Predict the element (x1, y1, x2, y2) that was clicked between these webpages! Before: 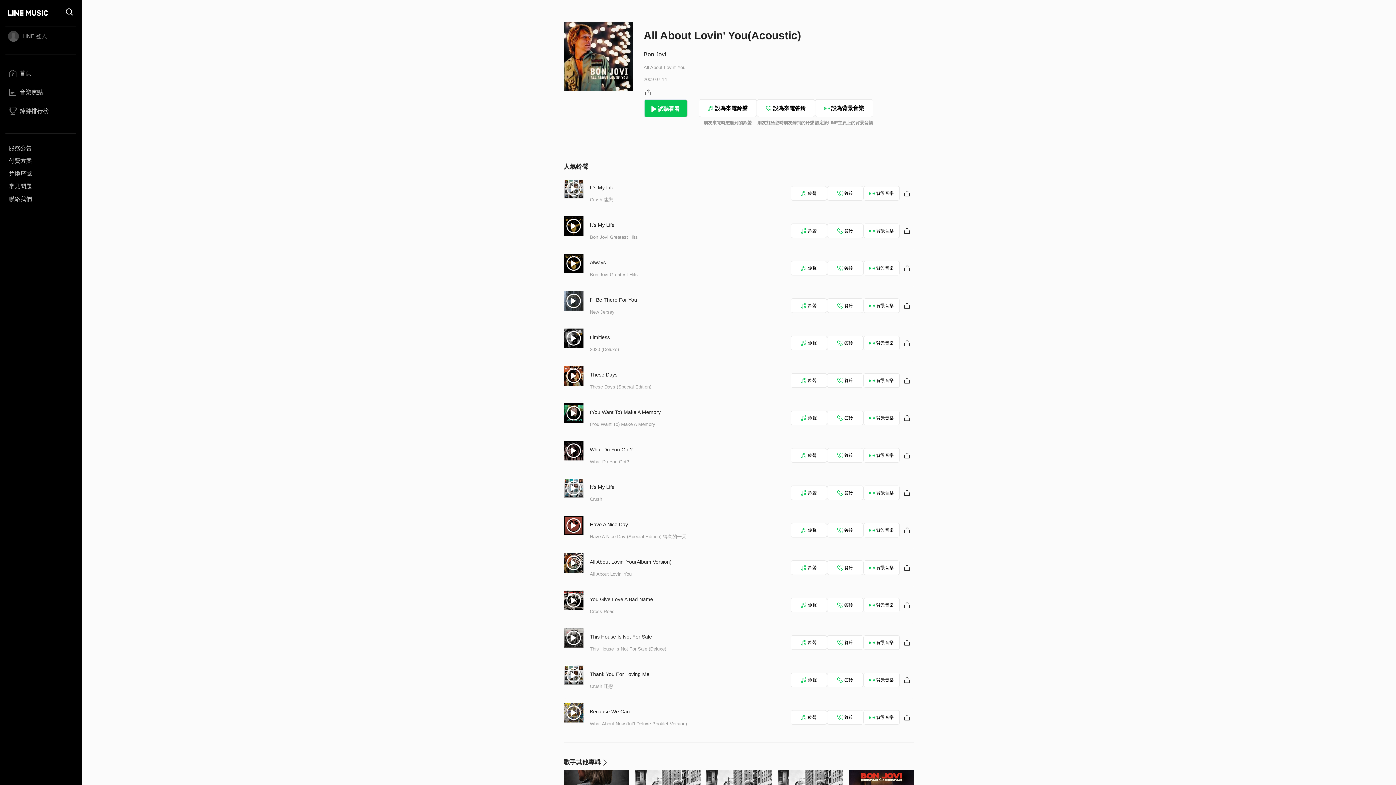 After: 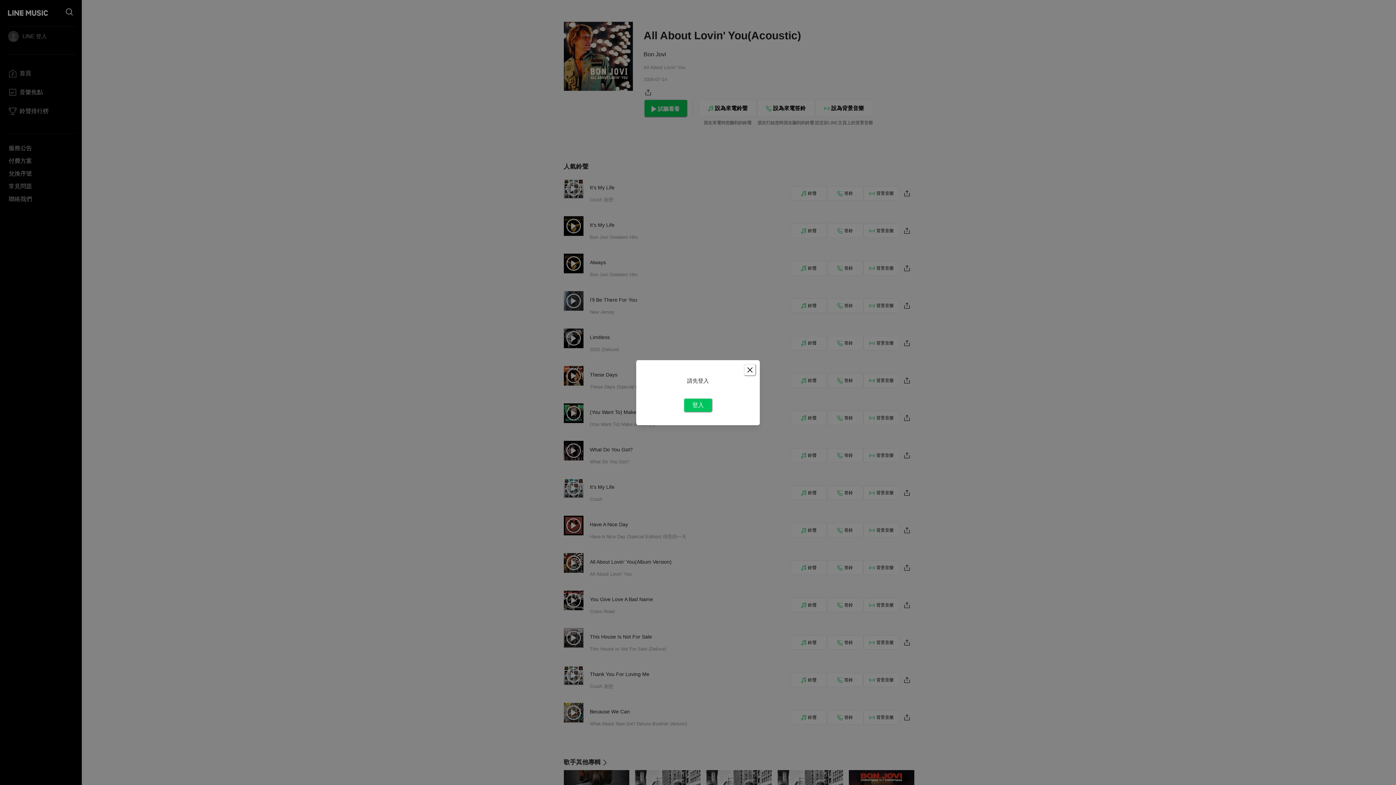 Action: label: 鈴聲 bbox: (790, 560, 827, 575)